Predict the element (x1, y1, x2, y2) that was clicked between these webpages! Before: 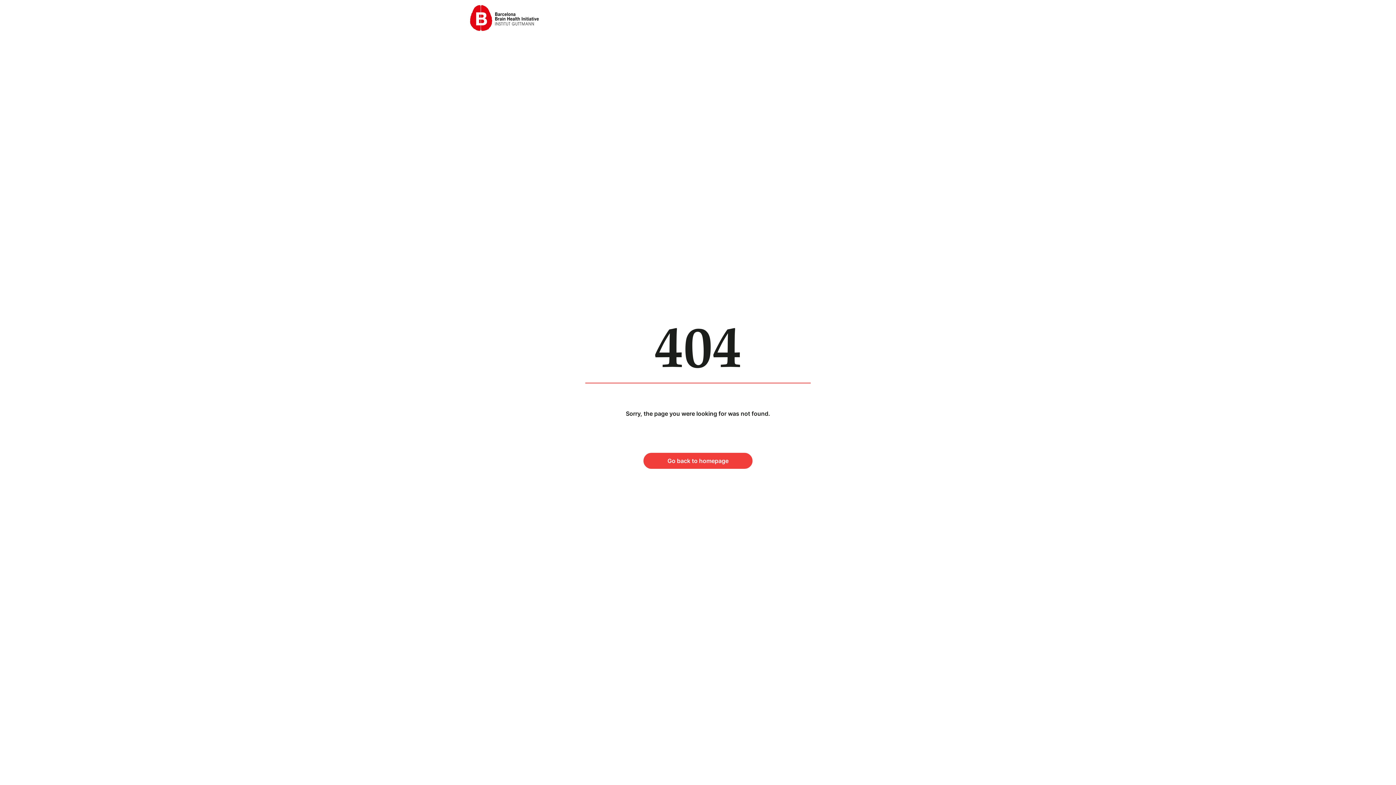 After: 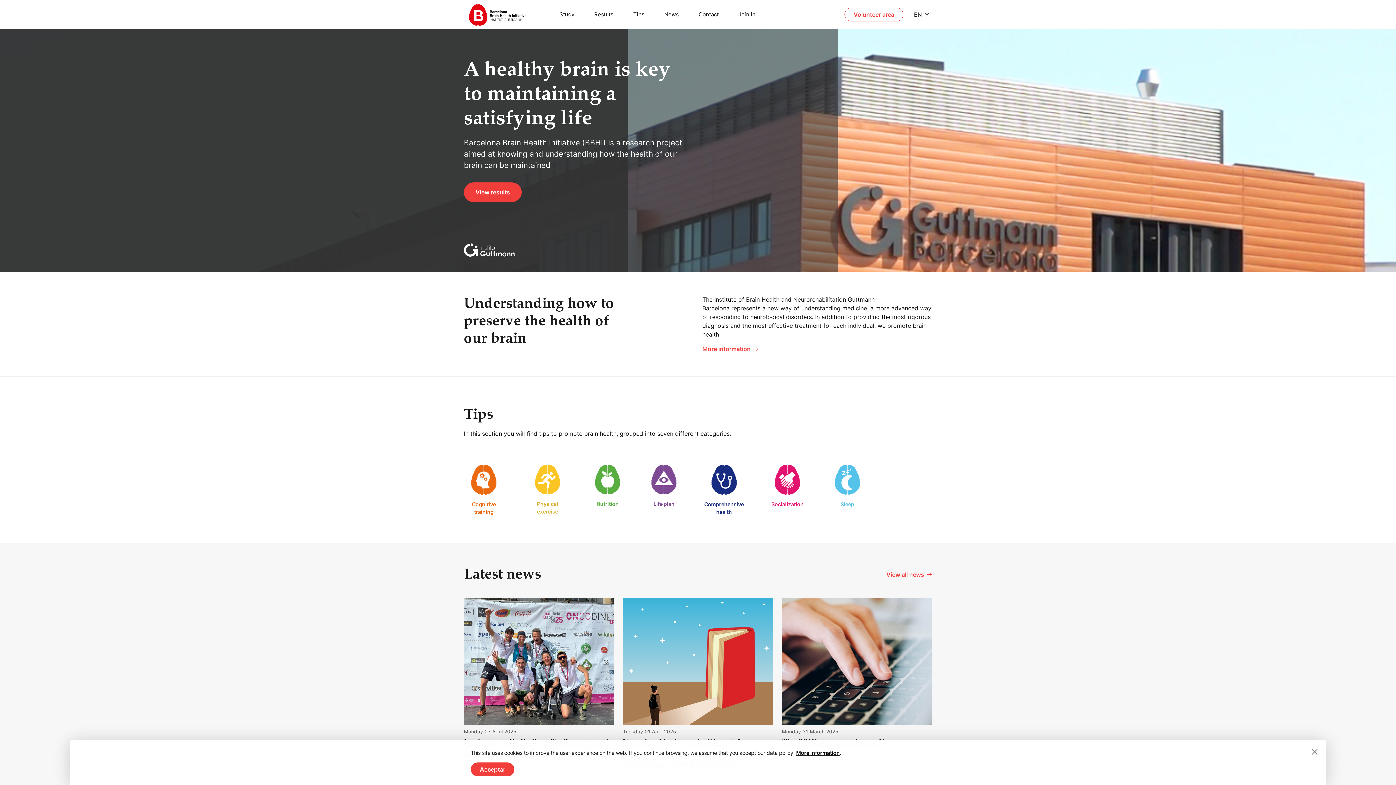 Action: label: Go back to homepage bbox: (643, 453, 752, 469)